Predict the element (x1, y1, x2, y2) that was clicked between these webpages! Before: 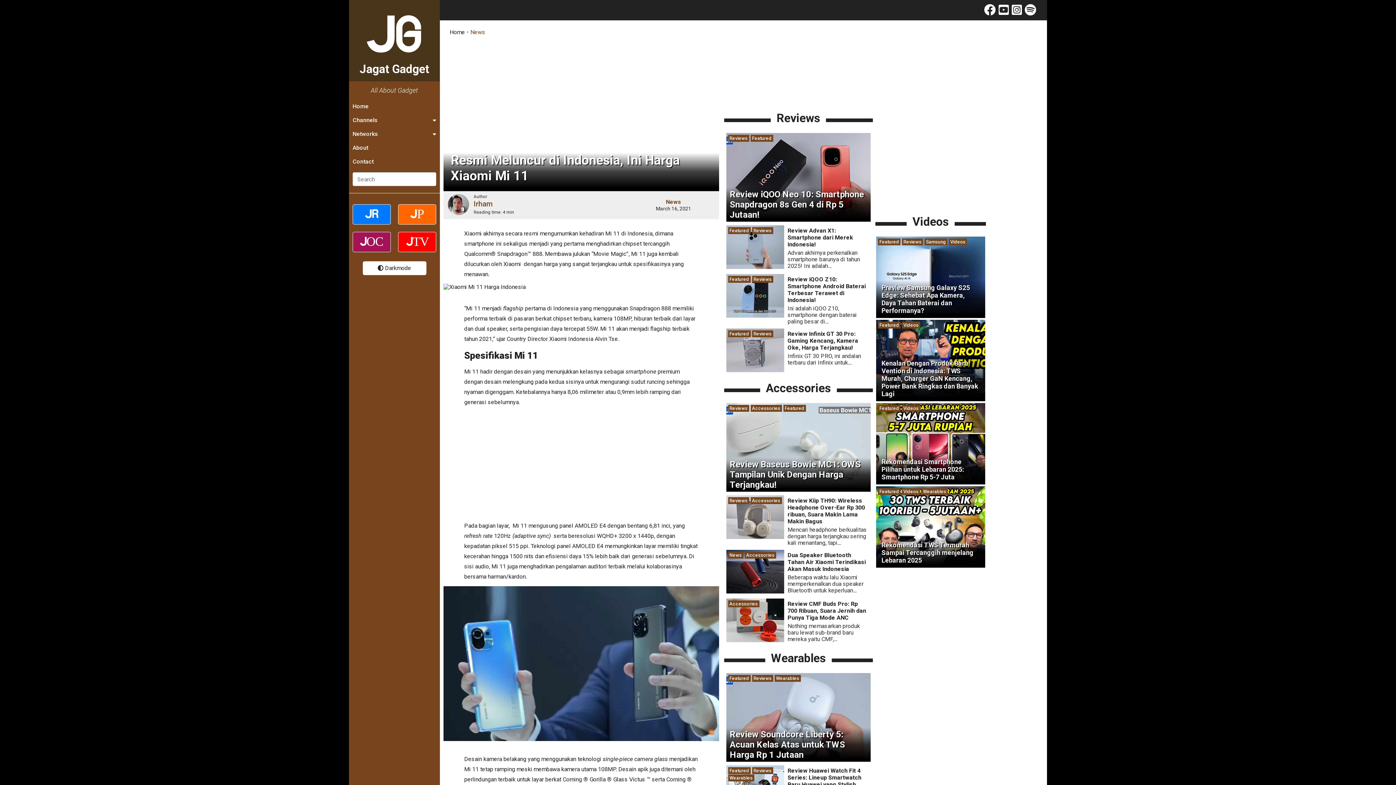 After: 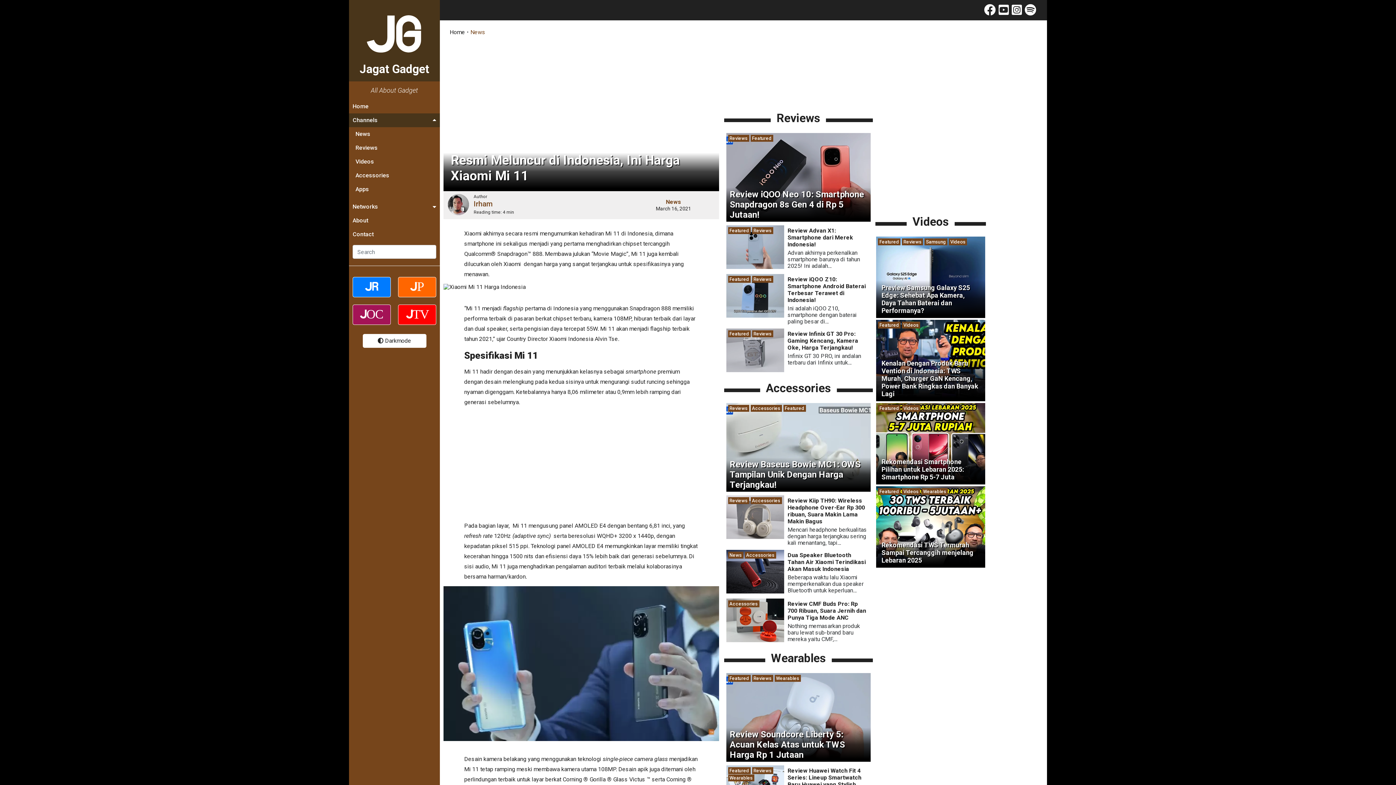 Action: label: Channels bbox: (349, 113, 440, 127)